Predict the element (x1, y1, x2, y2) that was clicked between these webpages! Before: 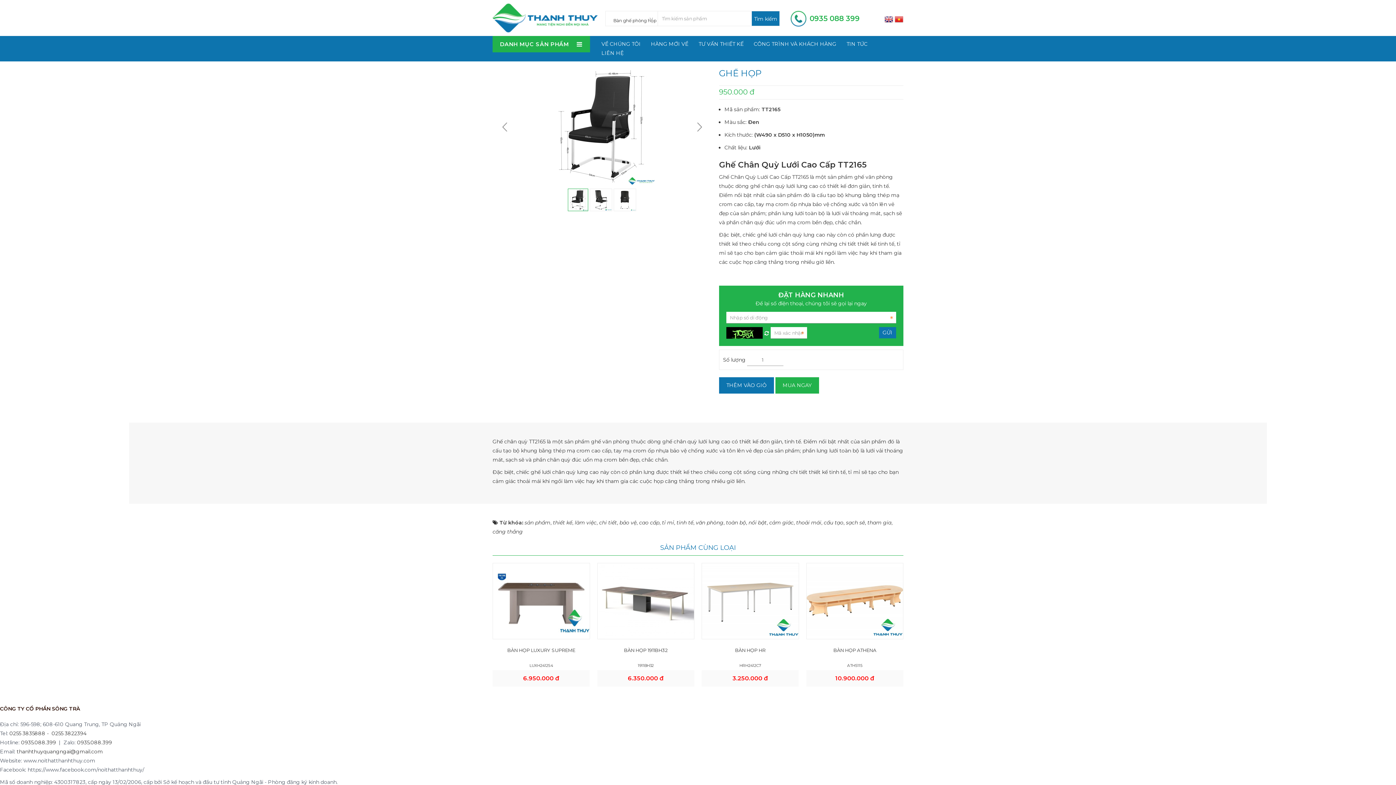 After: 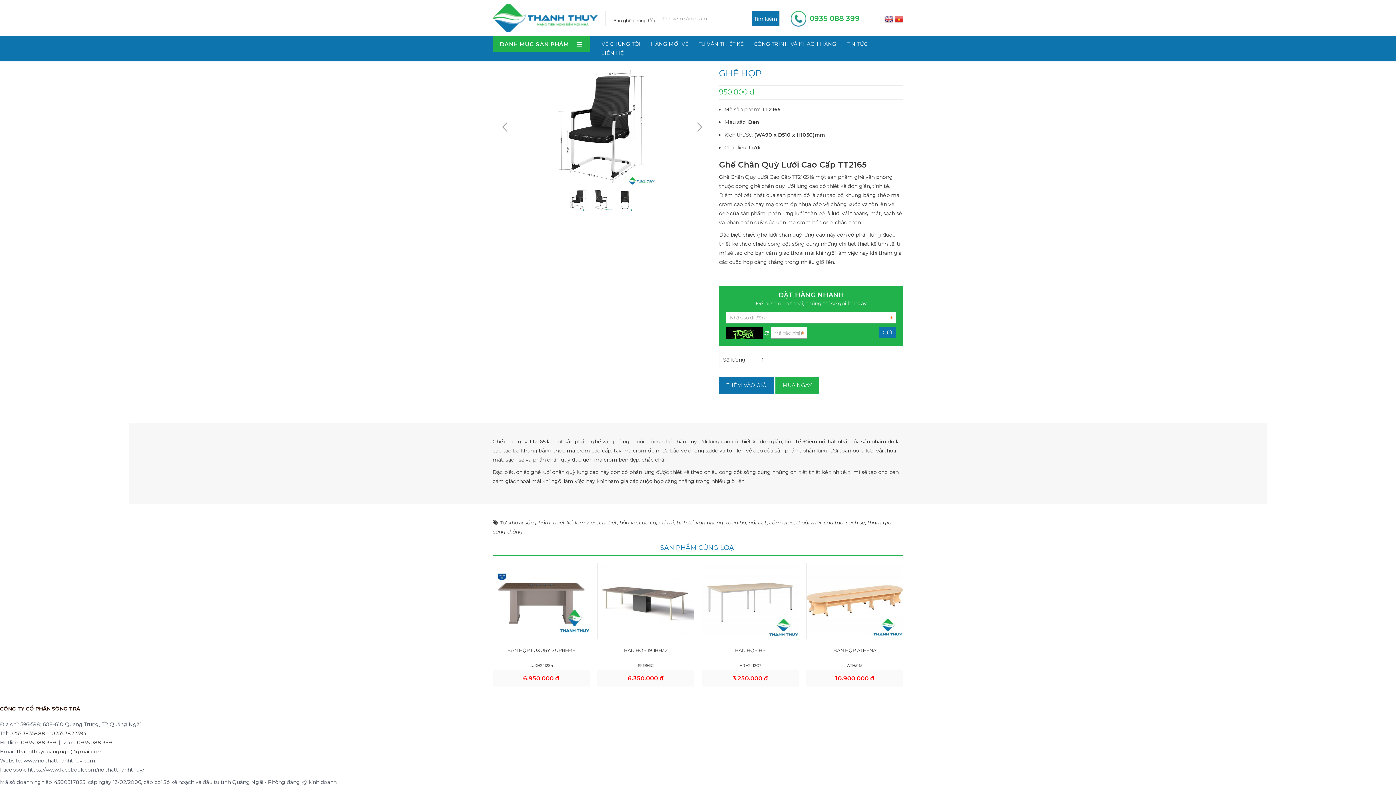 Action: bbox: (567, 188, 588, 211)